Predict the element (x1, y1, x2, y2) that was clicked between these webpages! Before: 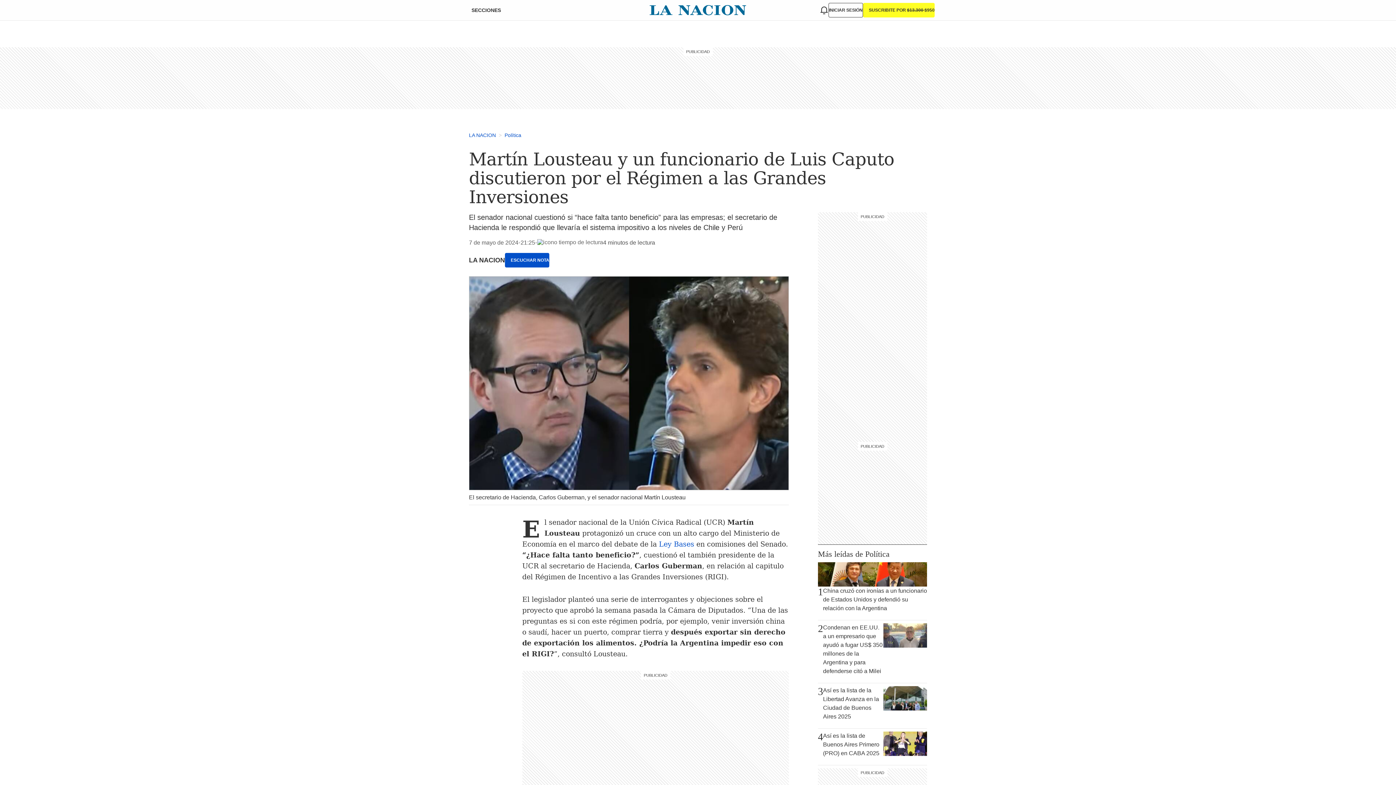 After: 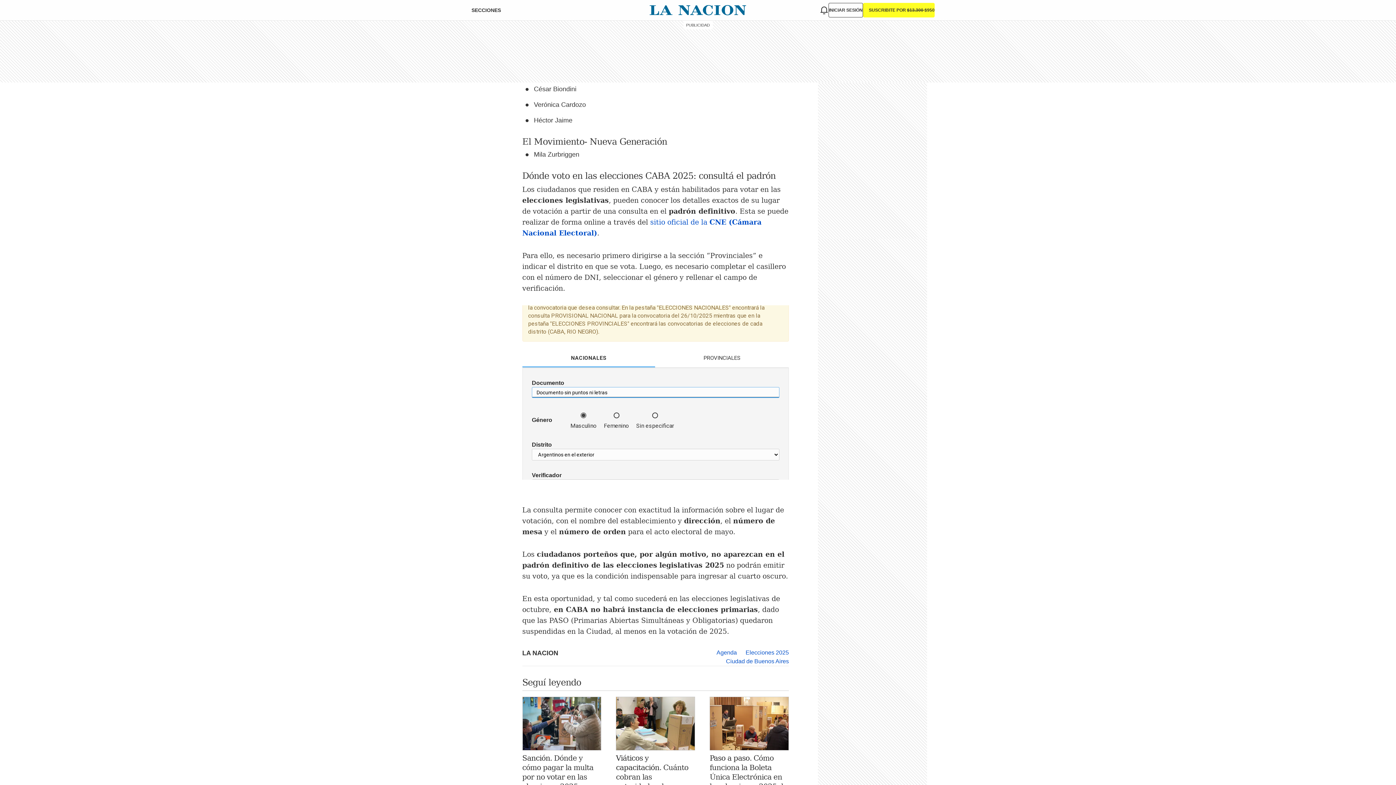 Action: label: 4
Así es la lista de Buenos Aires Primero (PRO) en CABA 2025 bbox: (818, 732, 927, 762)